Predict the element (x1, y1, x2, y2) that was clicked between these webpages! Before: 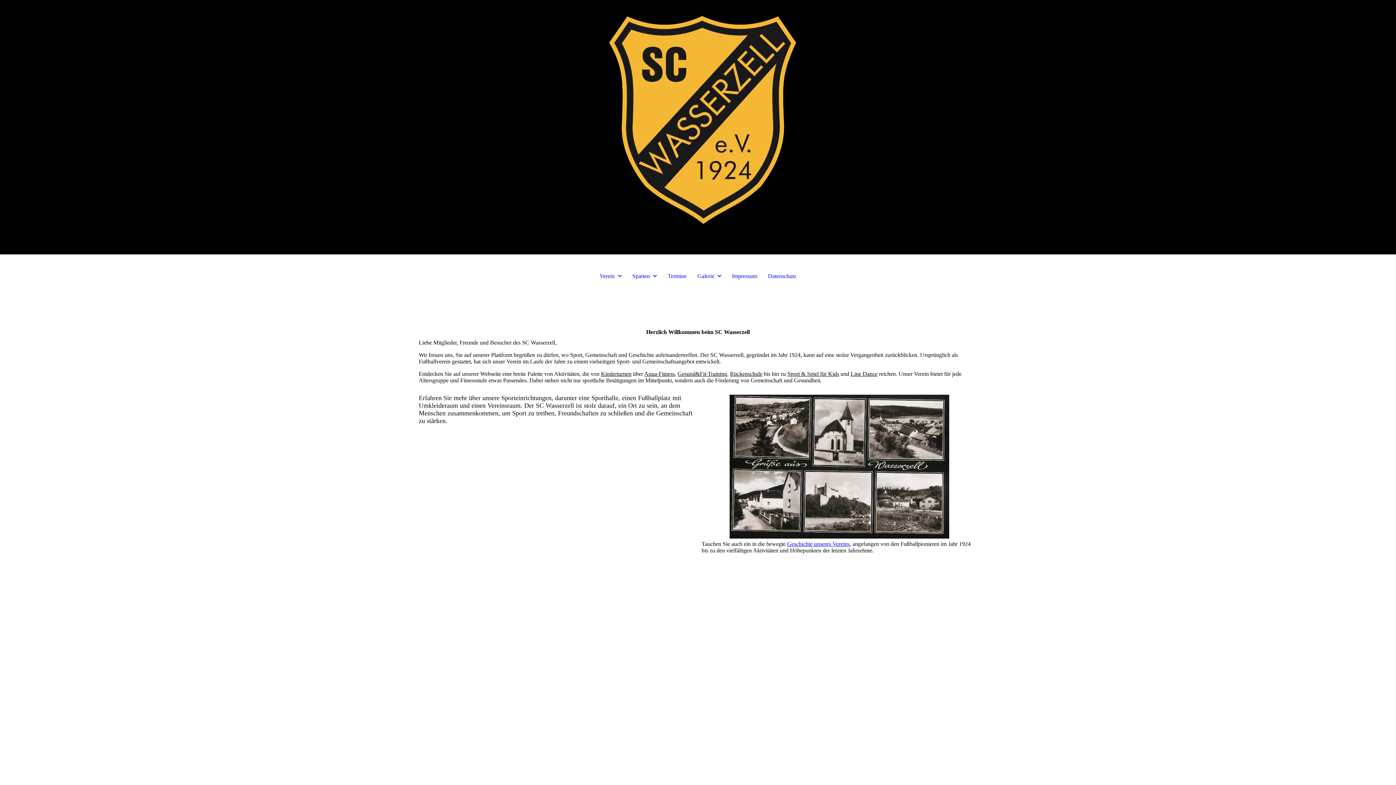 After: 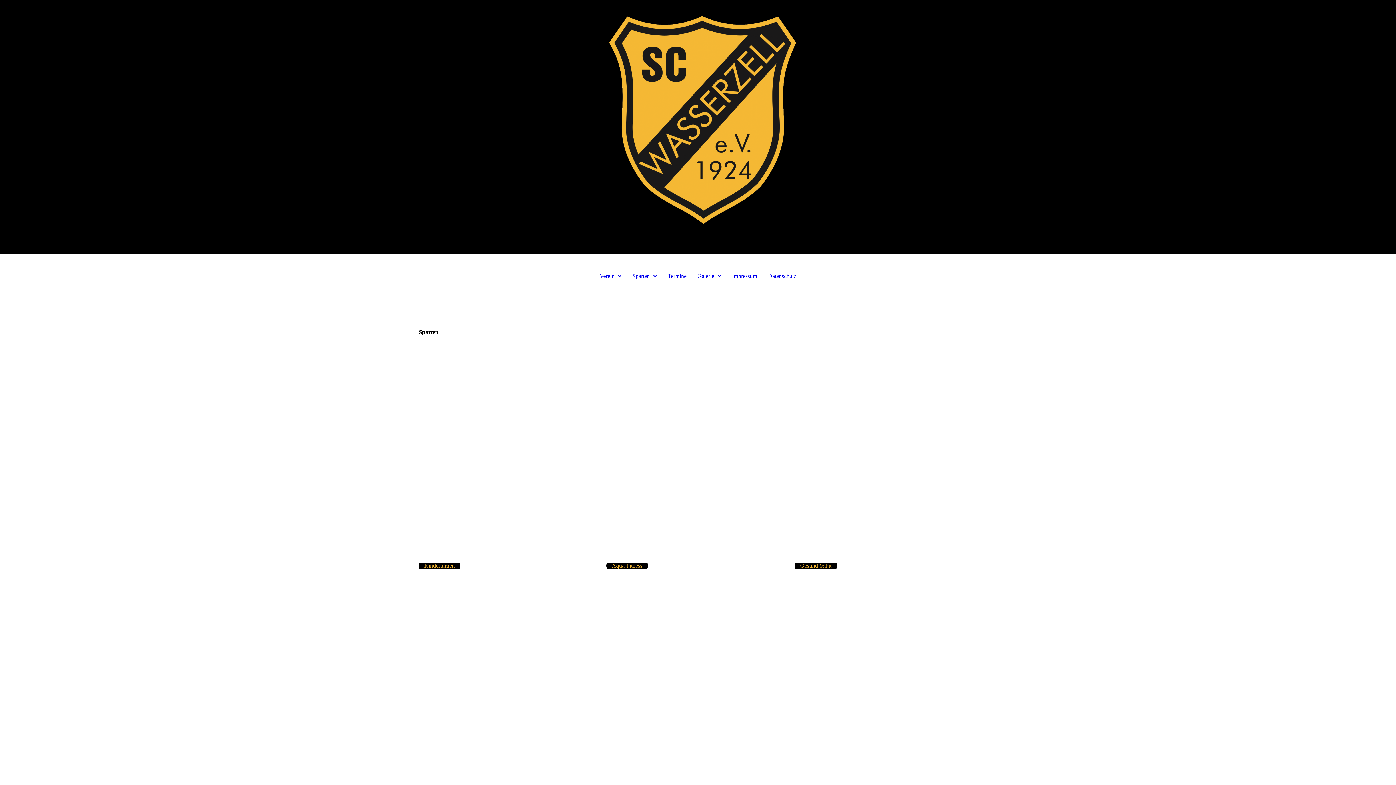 Action: label: Sparten bbox: (628, 269, 660, 283)